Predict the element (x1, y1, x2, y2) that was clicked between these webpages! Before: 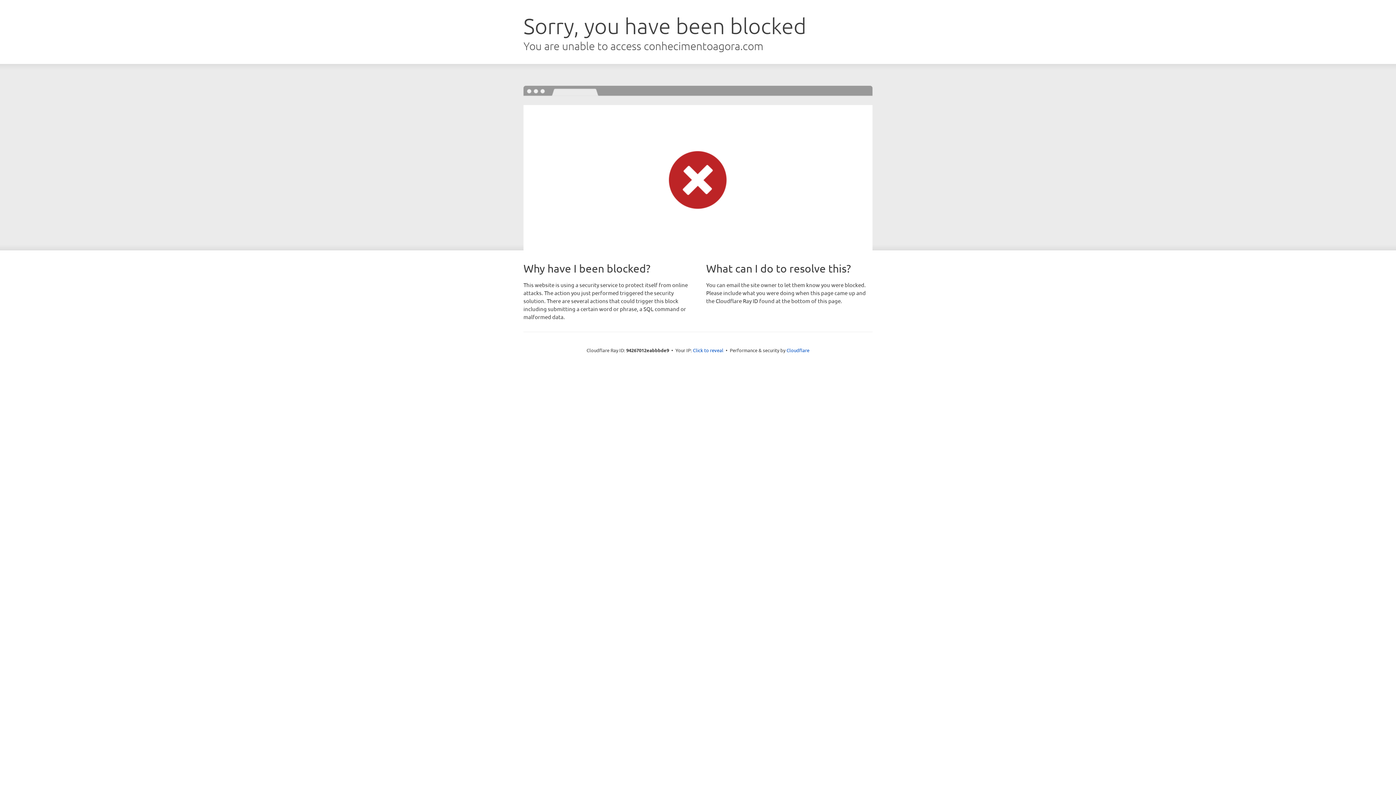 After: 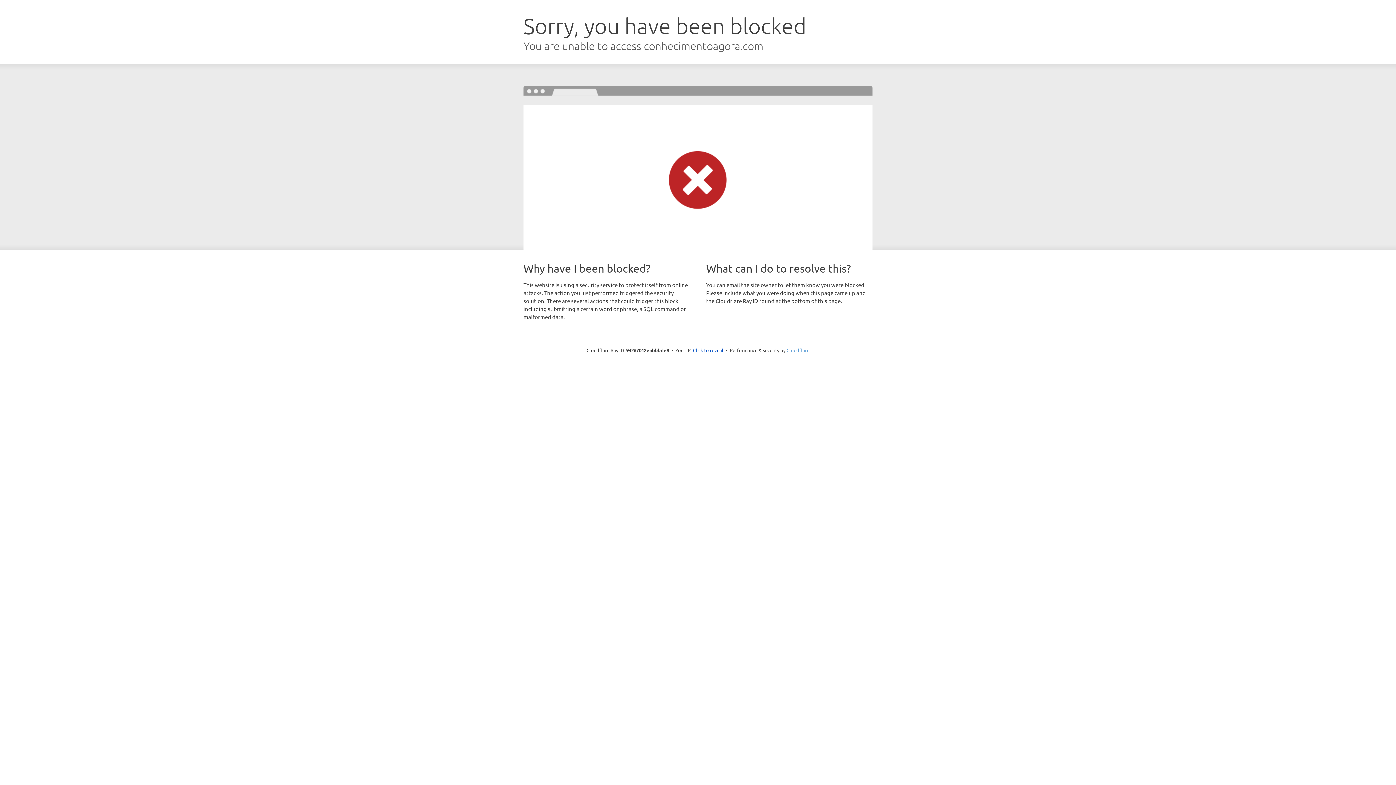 Action: label: Cloudflare bbox: (786, 347, 809, 353)